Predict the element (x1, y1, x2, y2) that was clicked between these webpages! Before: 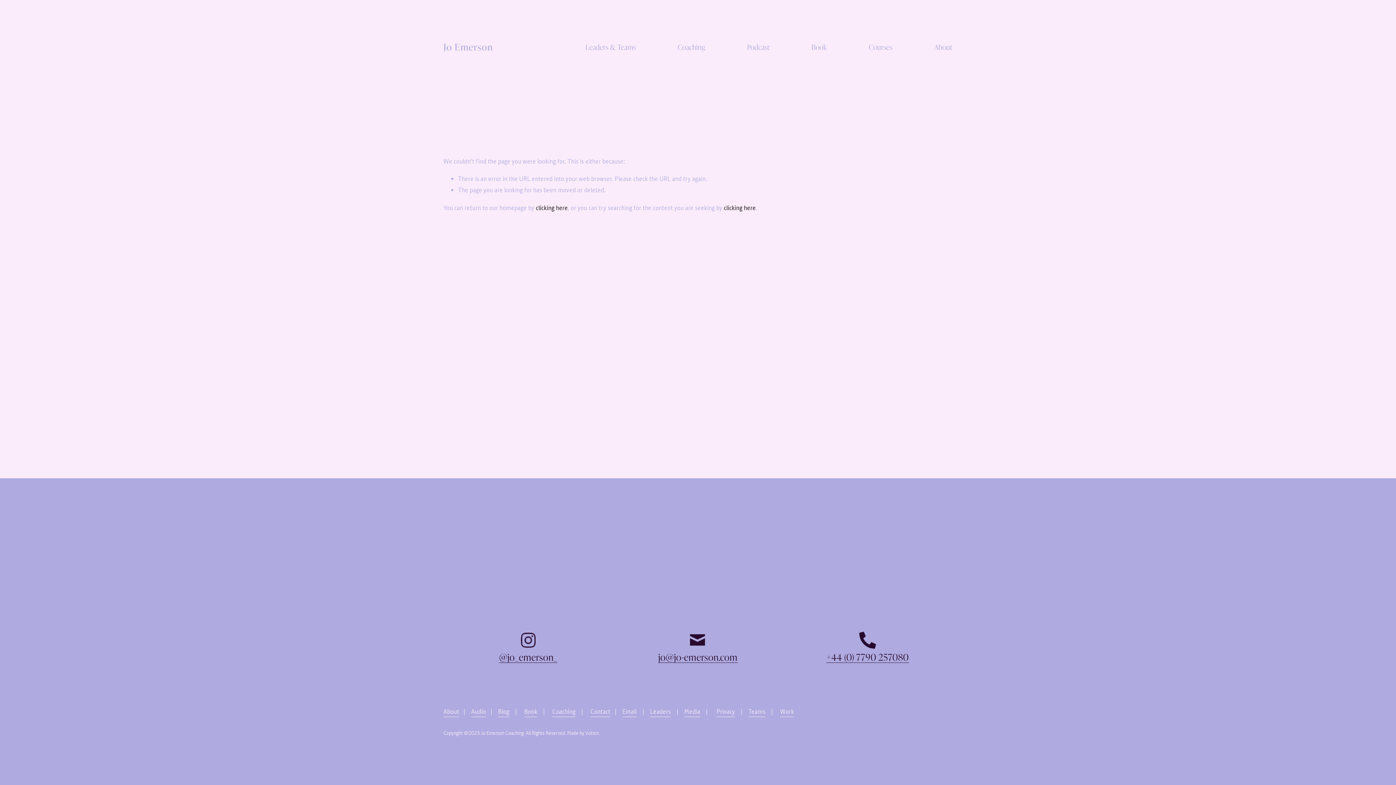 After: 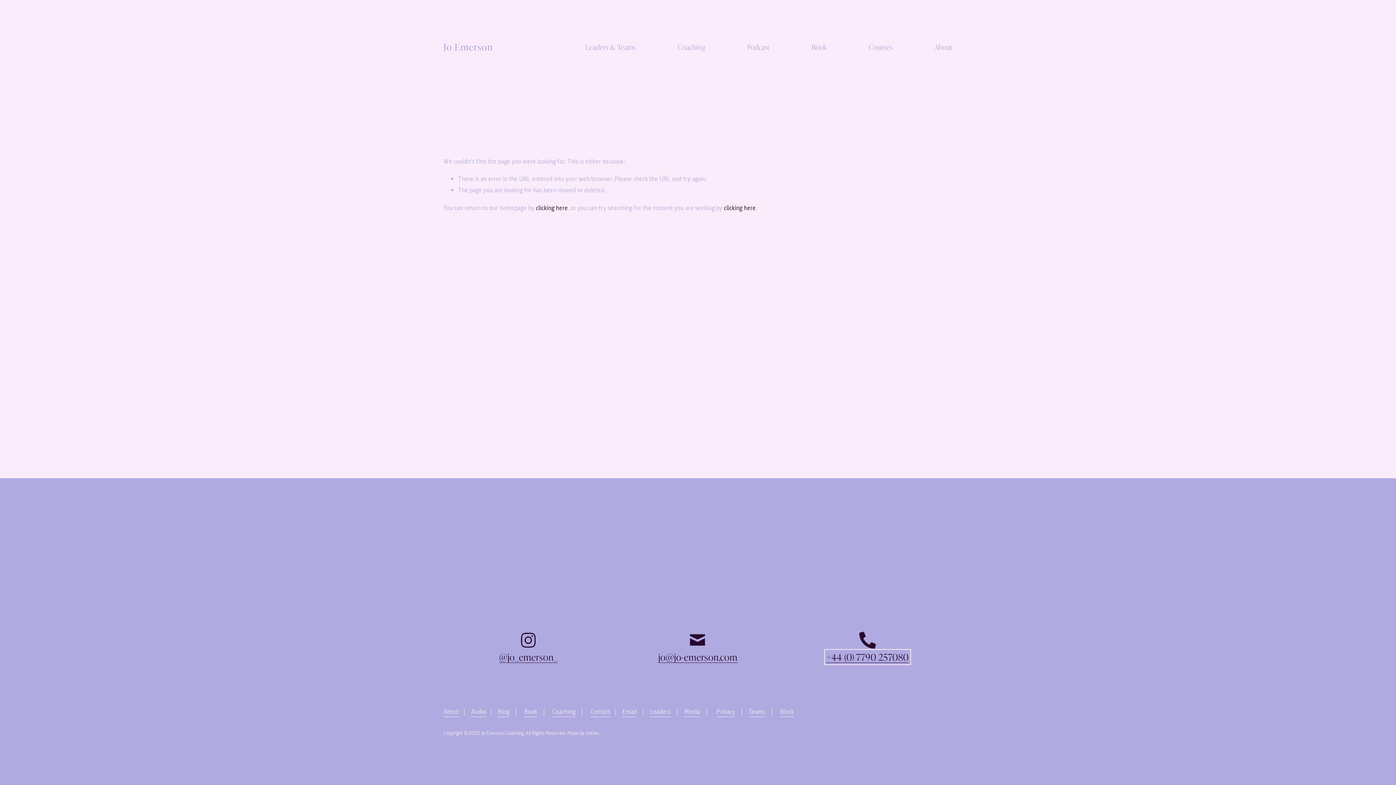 Action: bbox: (826, 651, 909, 663) label: +44 (0) 7790 257080